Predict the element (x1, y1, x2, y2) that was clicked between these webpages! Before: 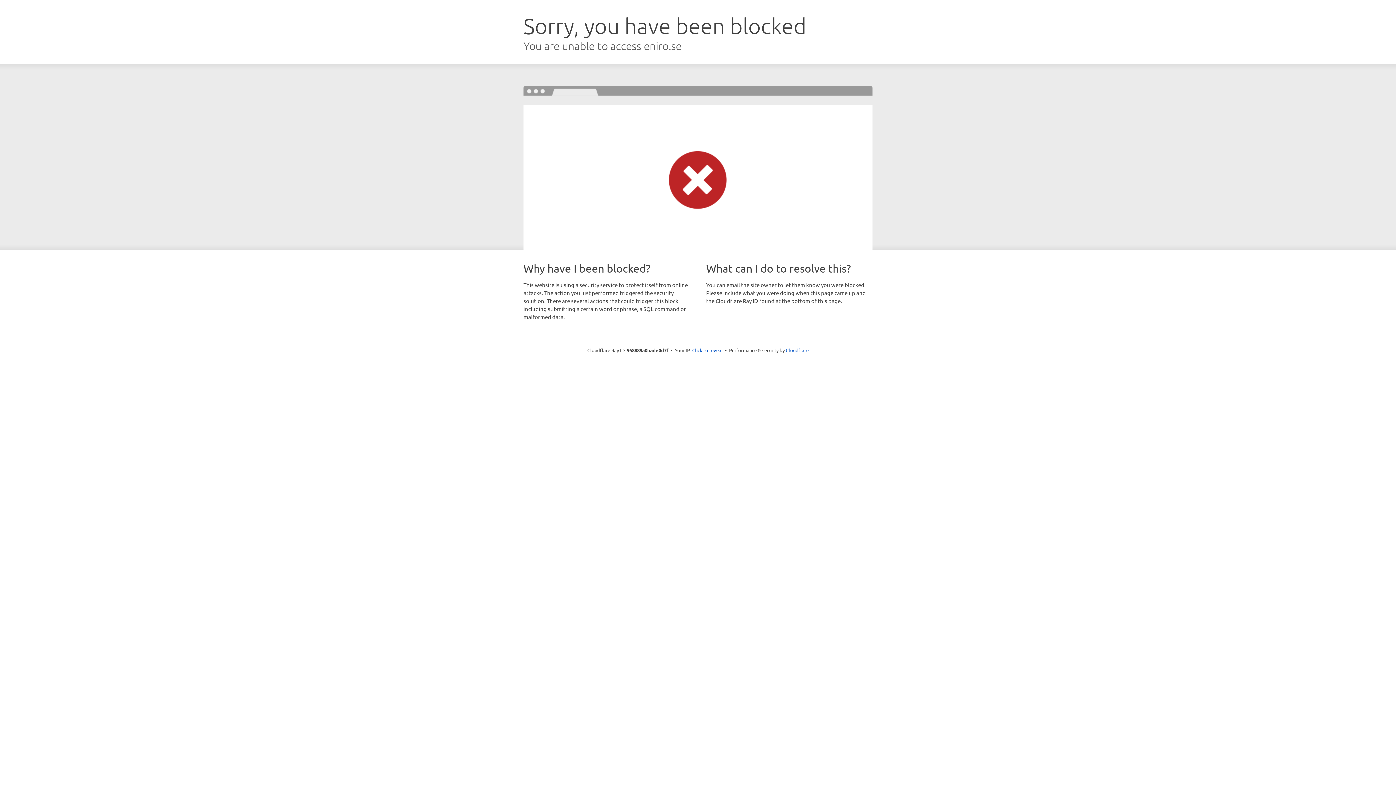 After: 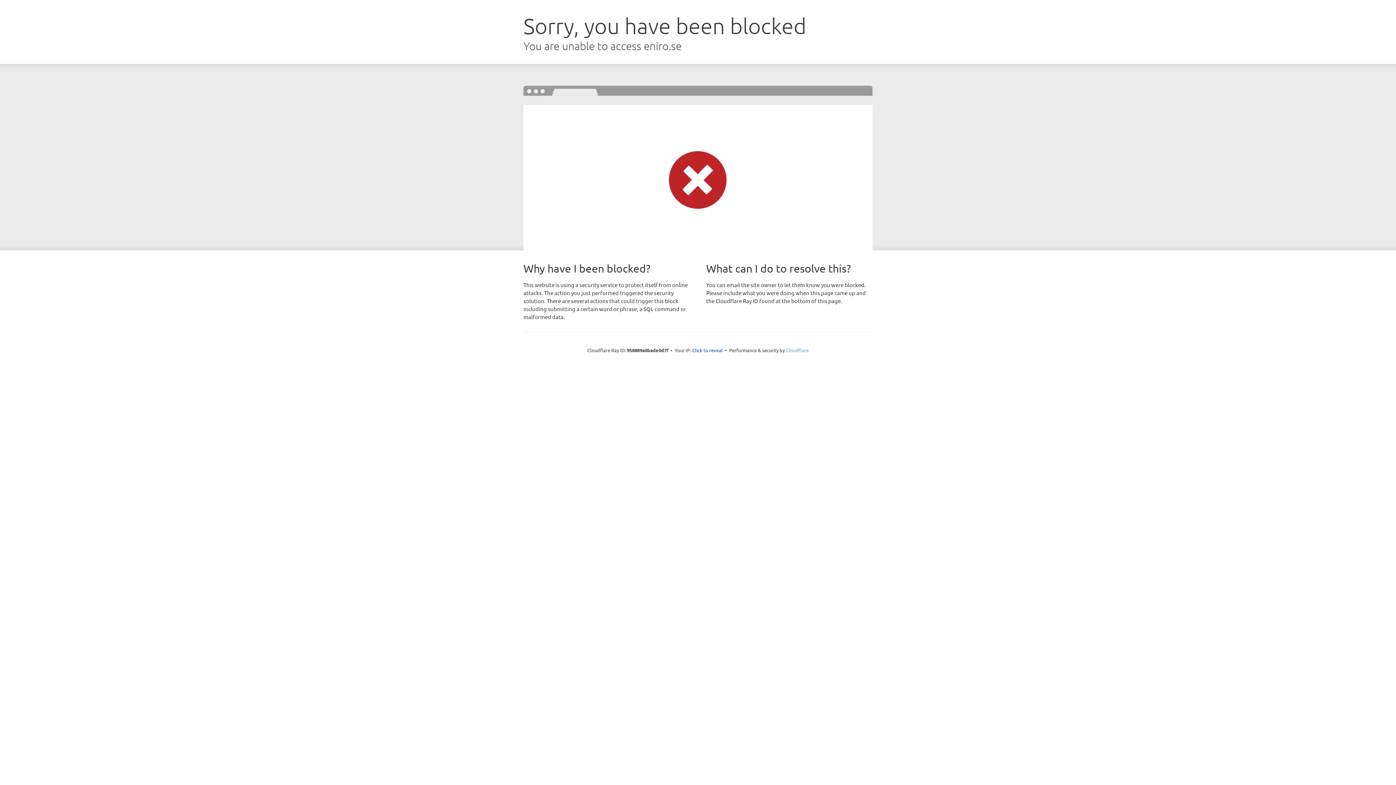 Action: bbox: (786, 347, 808, 353) label: Cloudflare